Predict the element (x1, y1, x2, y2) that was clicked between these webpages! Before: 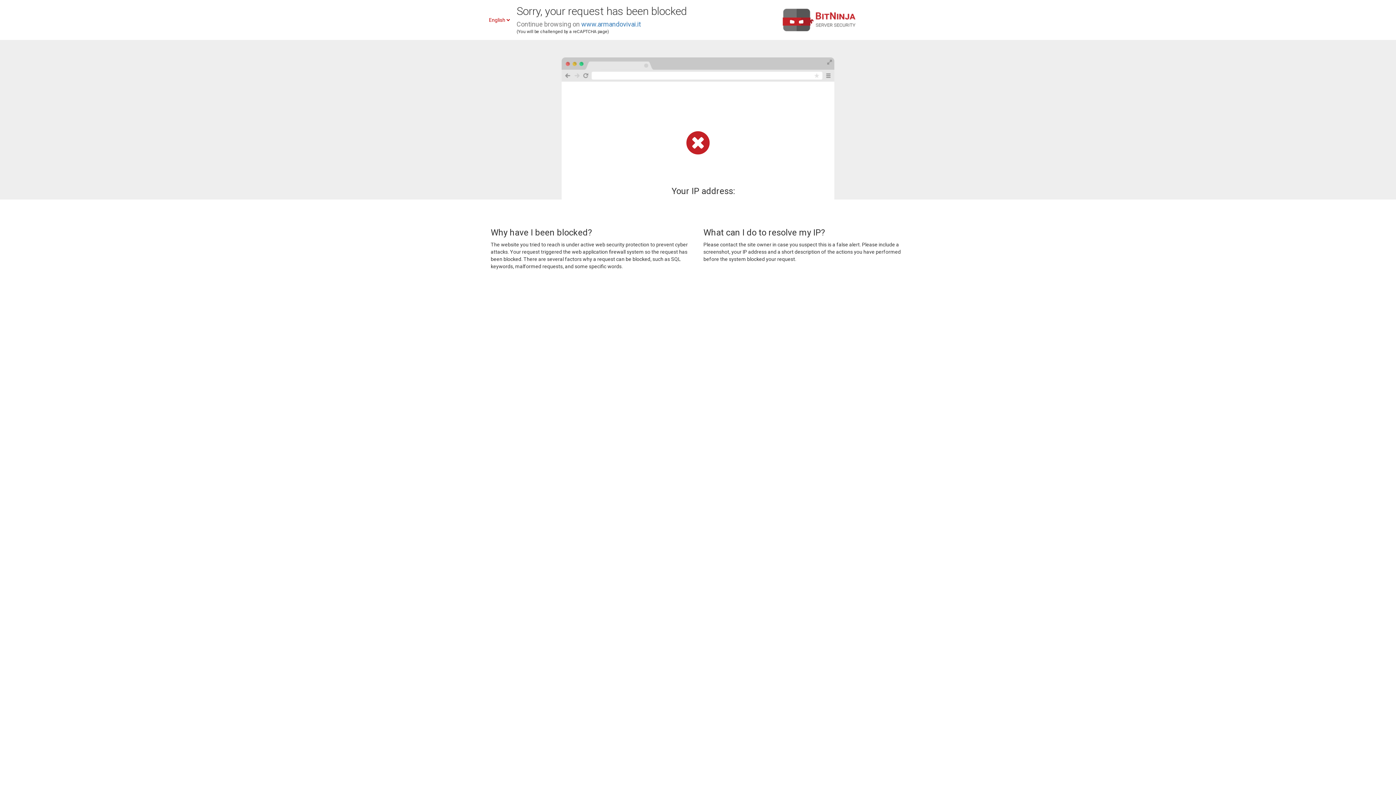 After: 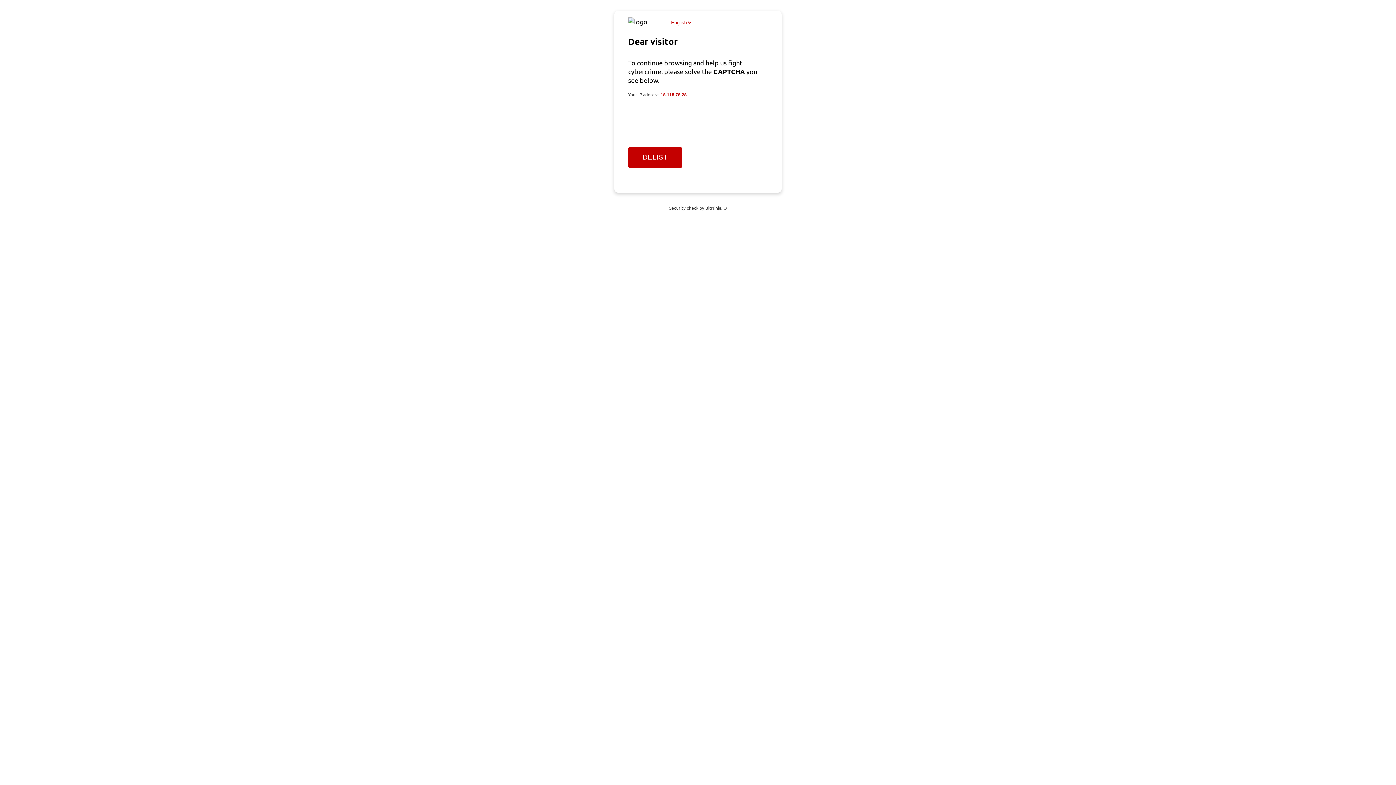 Action: label: www.armandovivai.it bbox: (581, 20, 641, 28)